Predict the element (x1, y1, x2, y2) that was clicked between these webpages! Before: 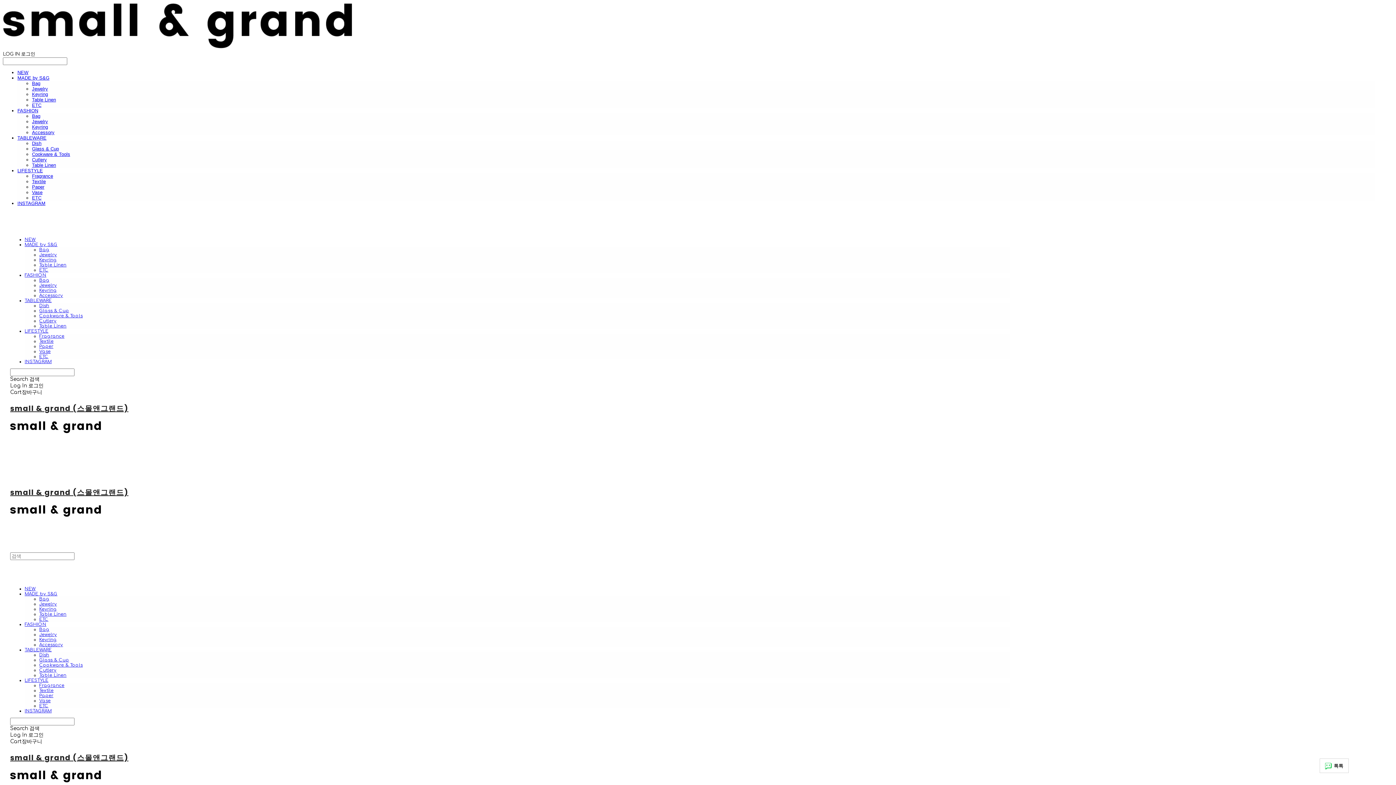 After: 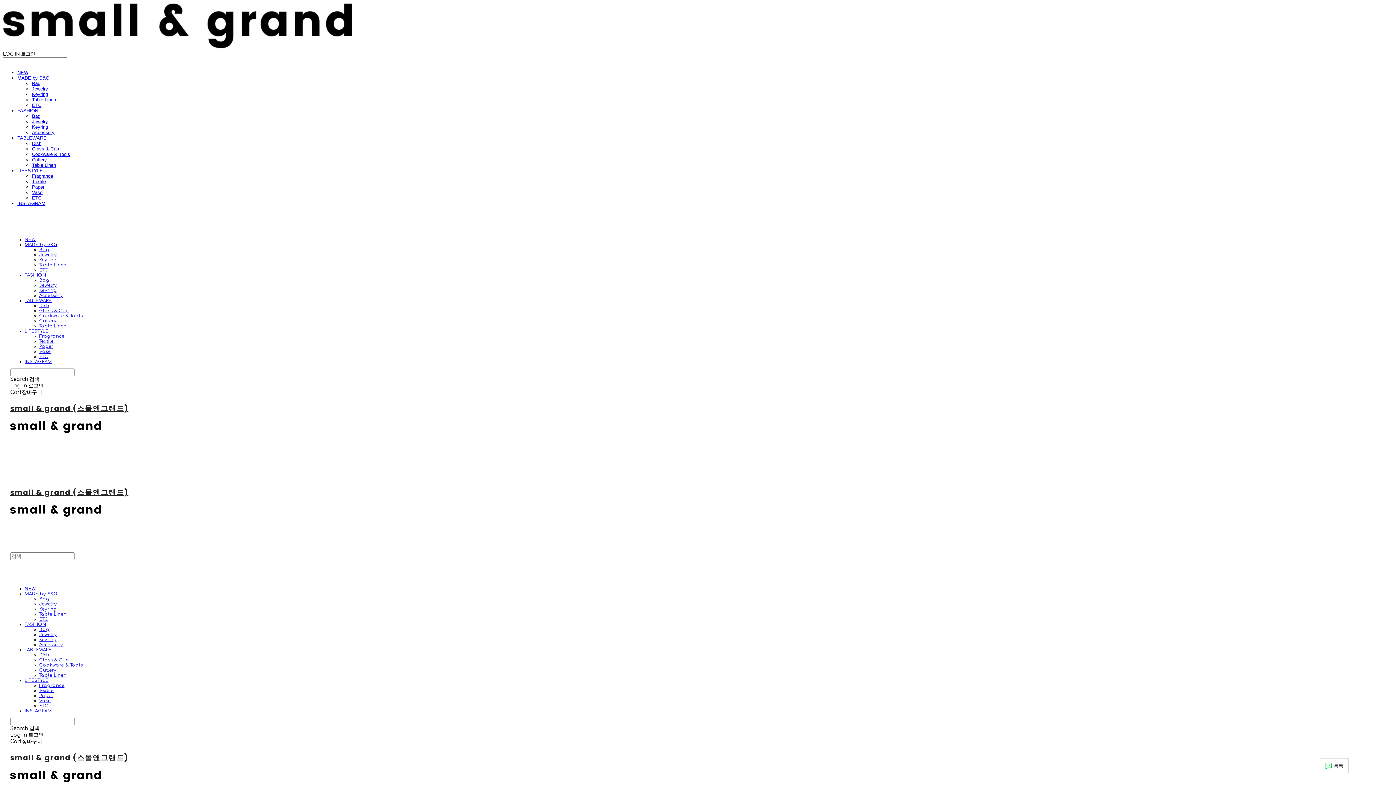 Action: label: Bag bbox: (32, 113, 40, 118)